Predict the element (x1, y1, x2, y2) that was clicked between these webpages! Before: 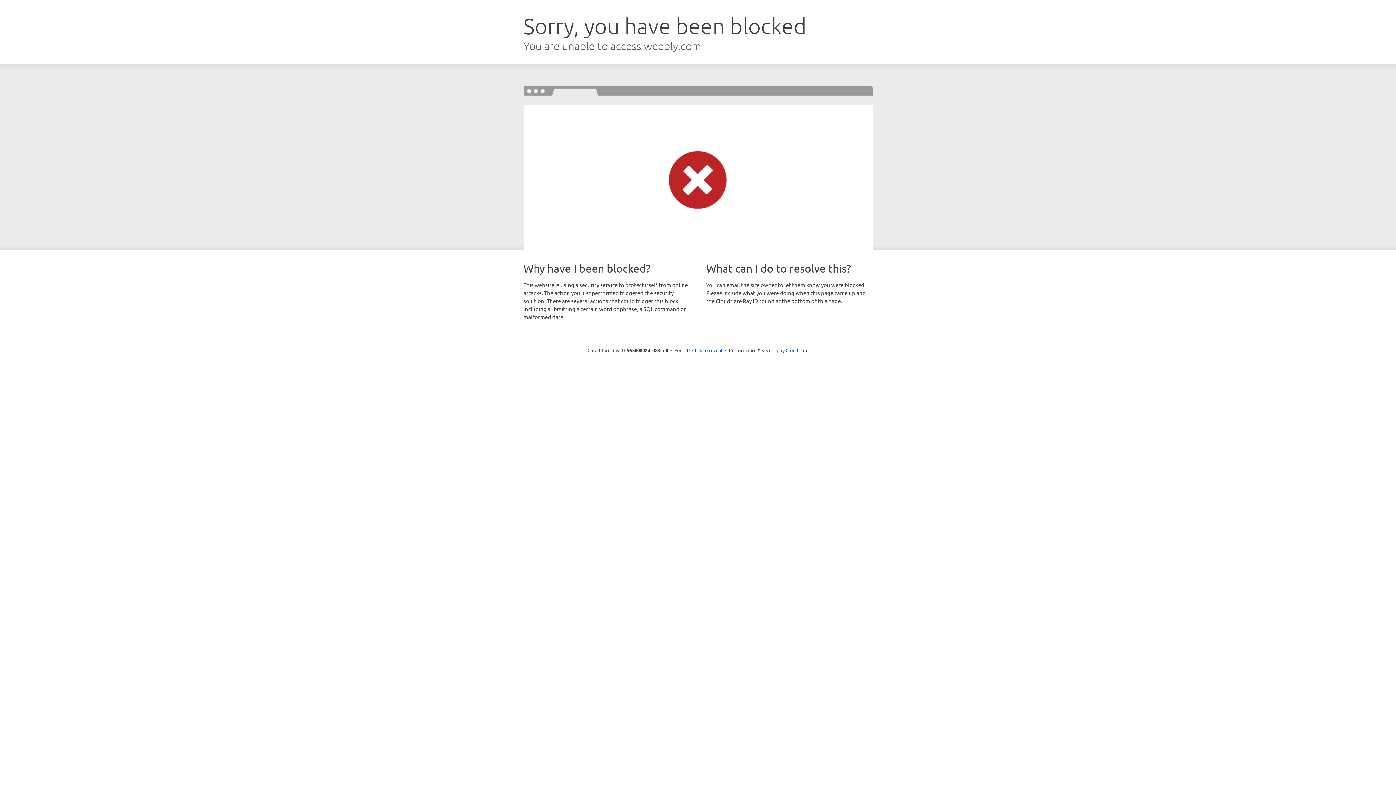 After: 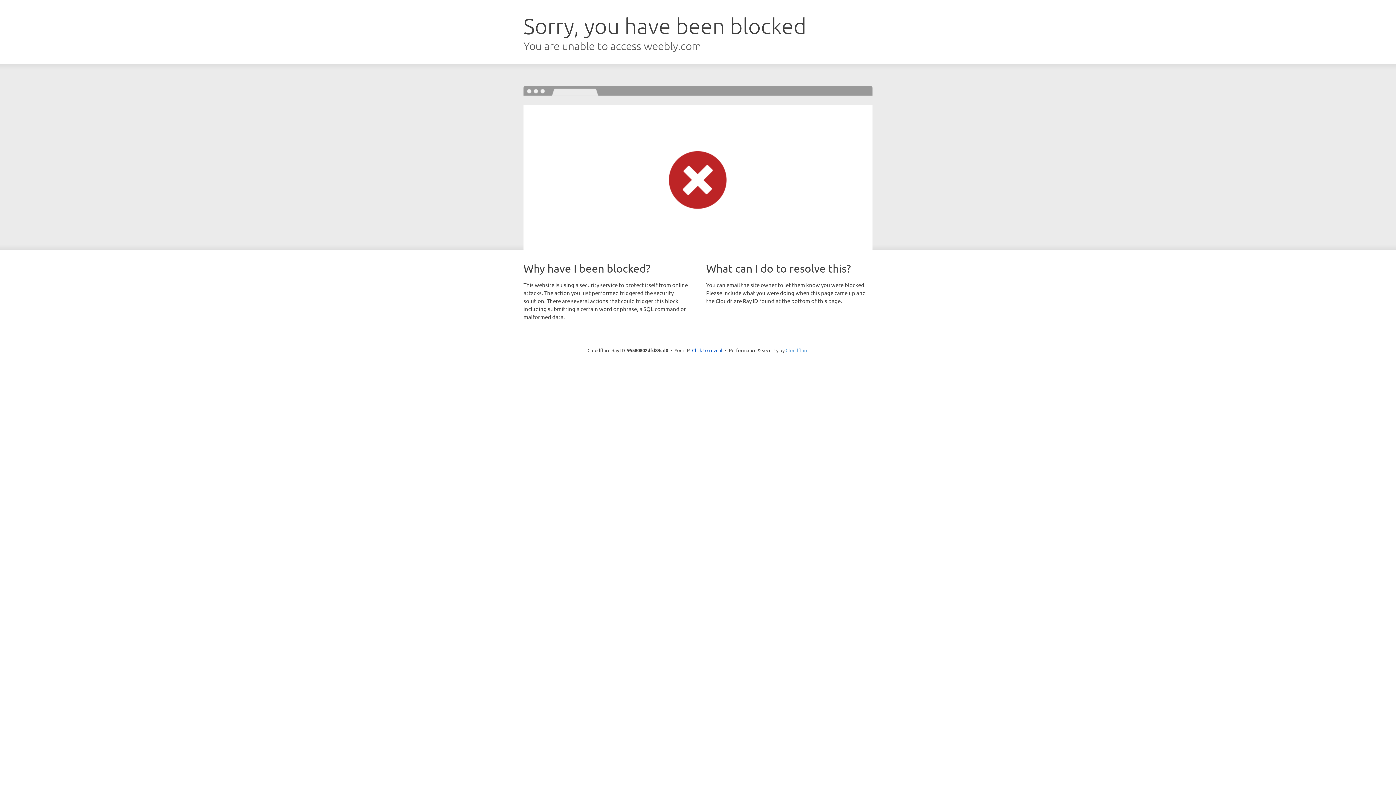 Action: bbox: (785, 347, 808, 353) label: Cloudflare